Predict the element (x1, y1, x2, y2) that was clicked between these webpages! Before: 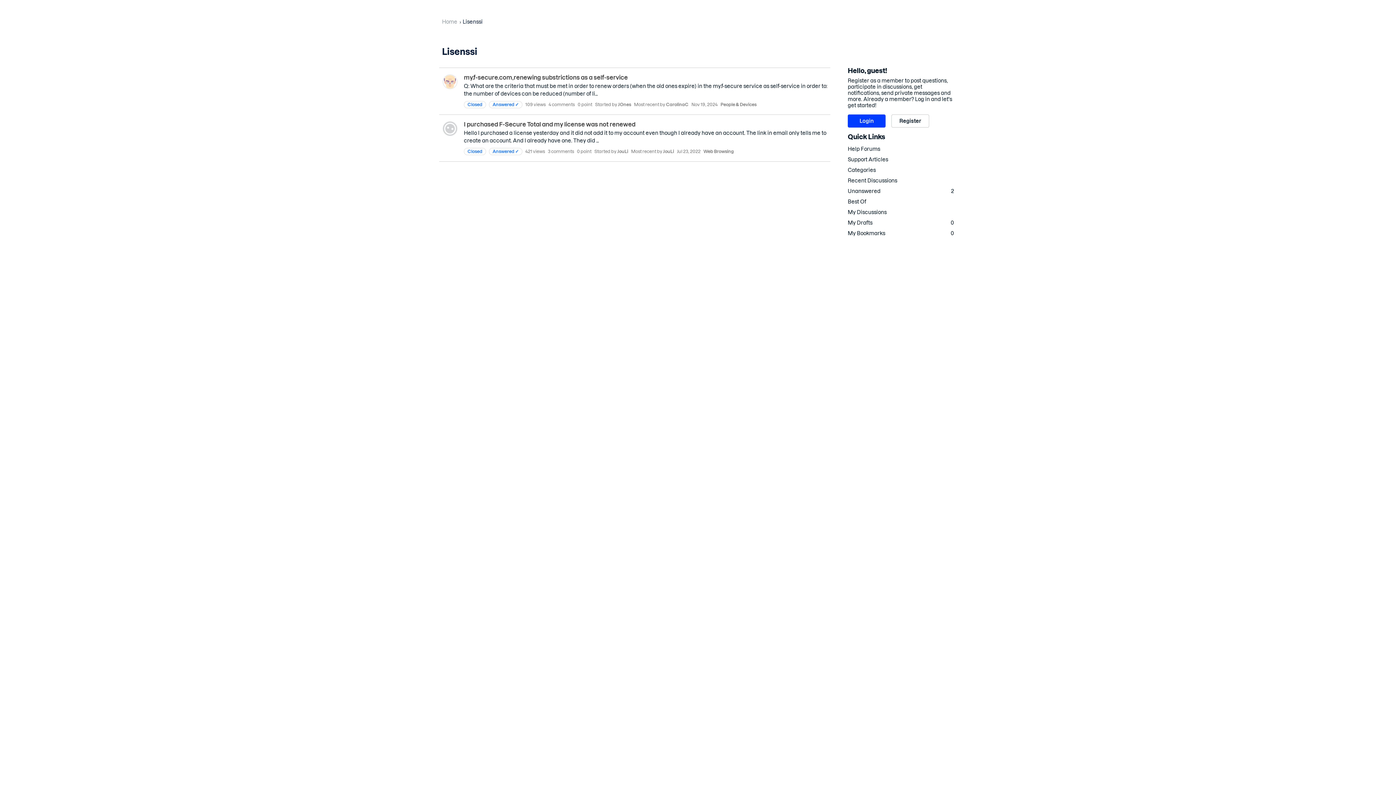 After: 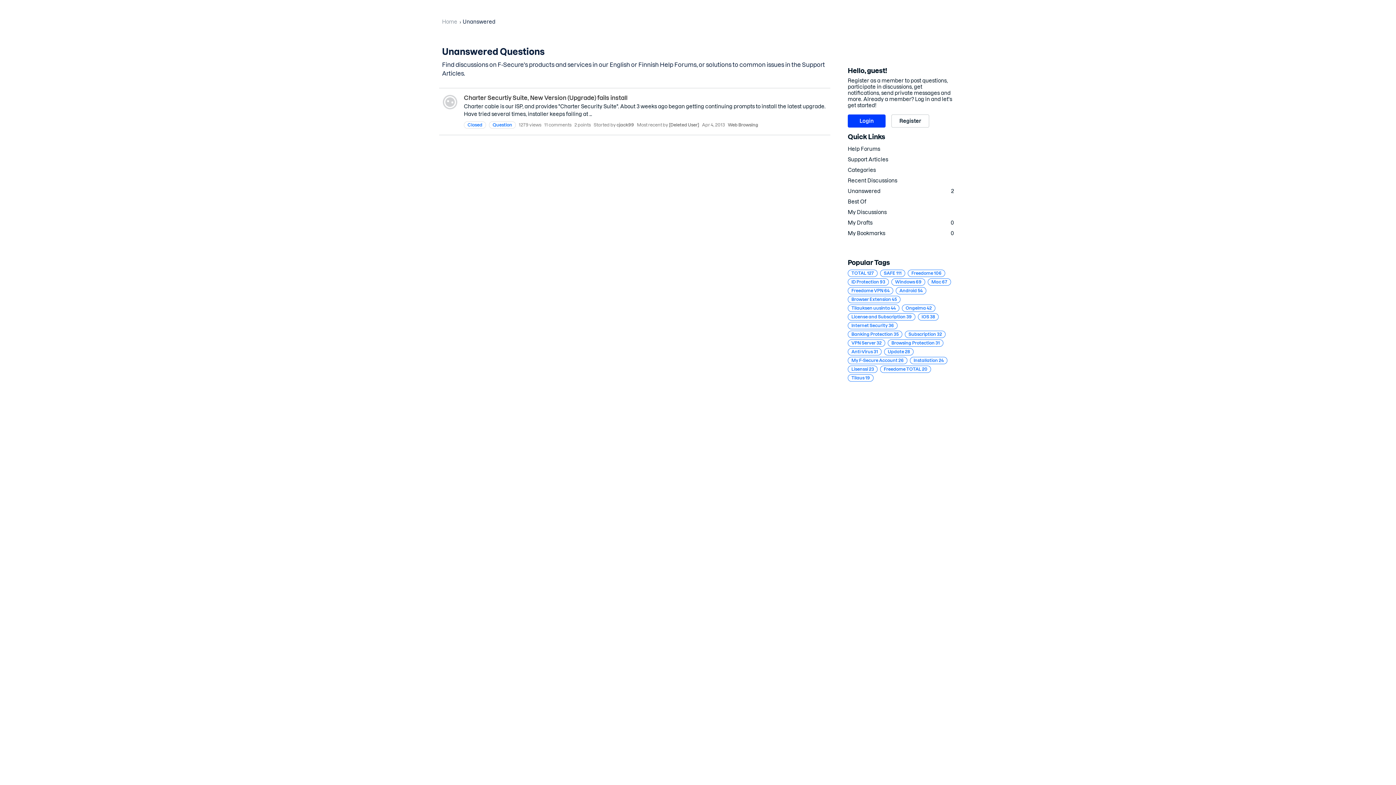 Action: label: Unanswered
2 bbox: (848, 186, 954, 196)